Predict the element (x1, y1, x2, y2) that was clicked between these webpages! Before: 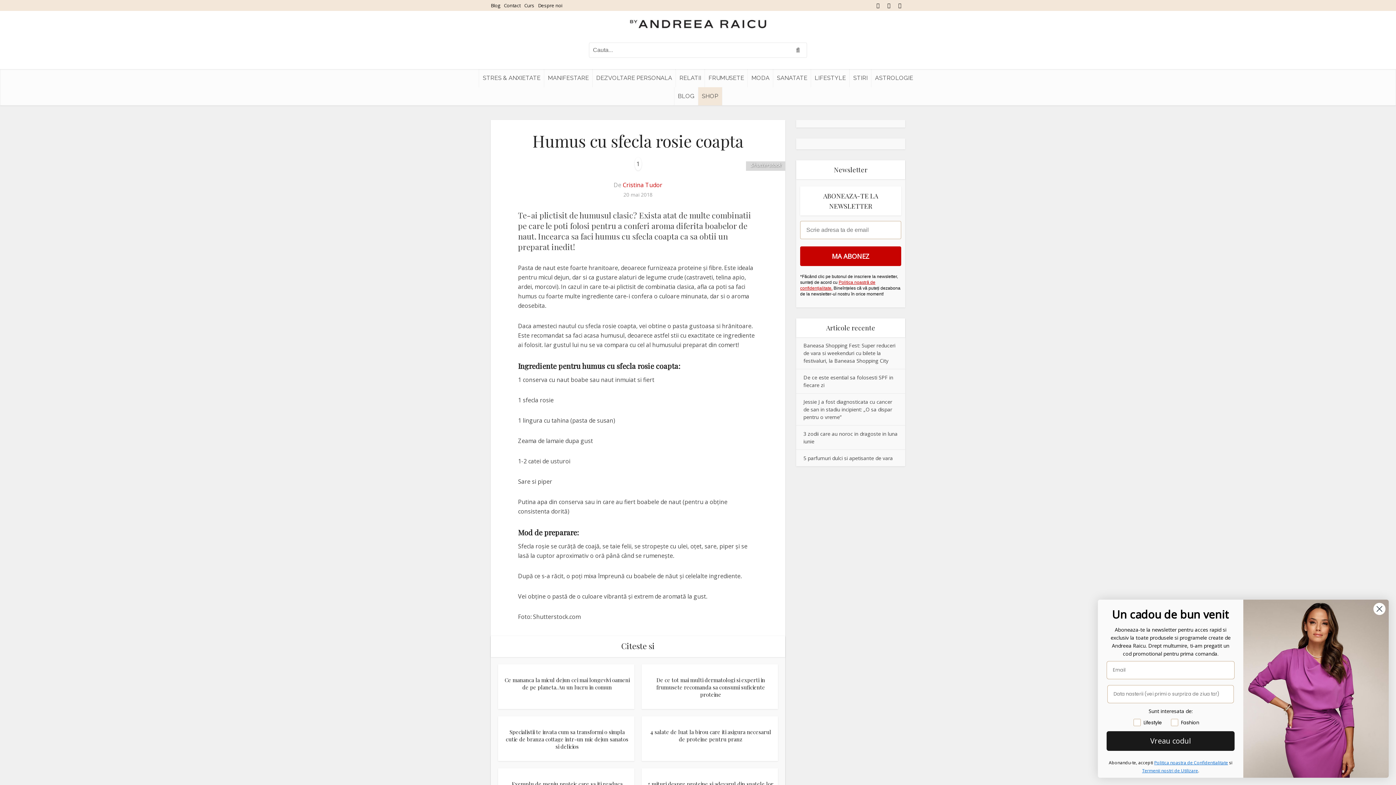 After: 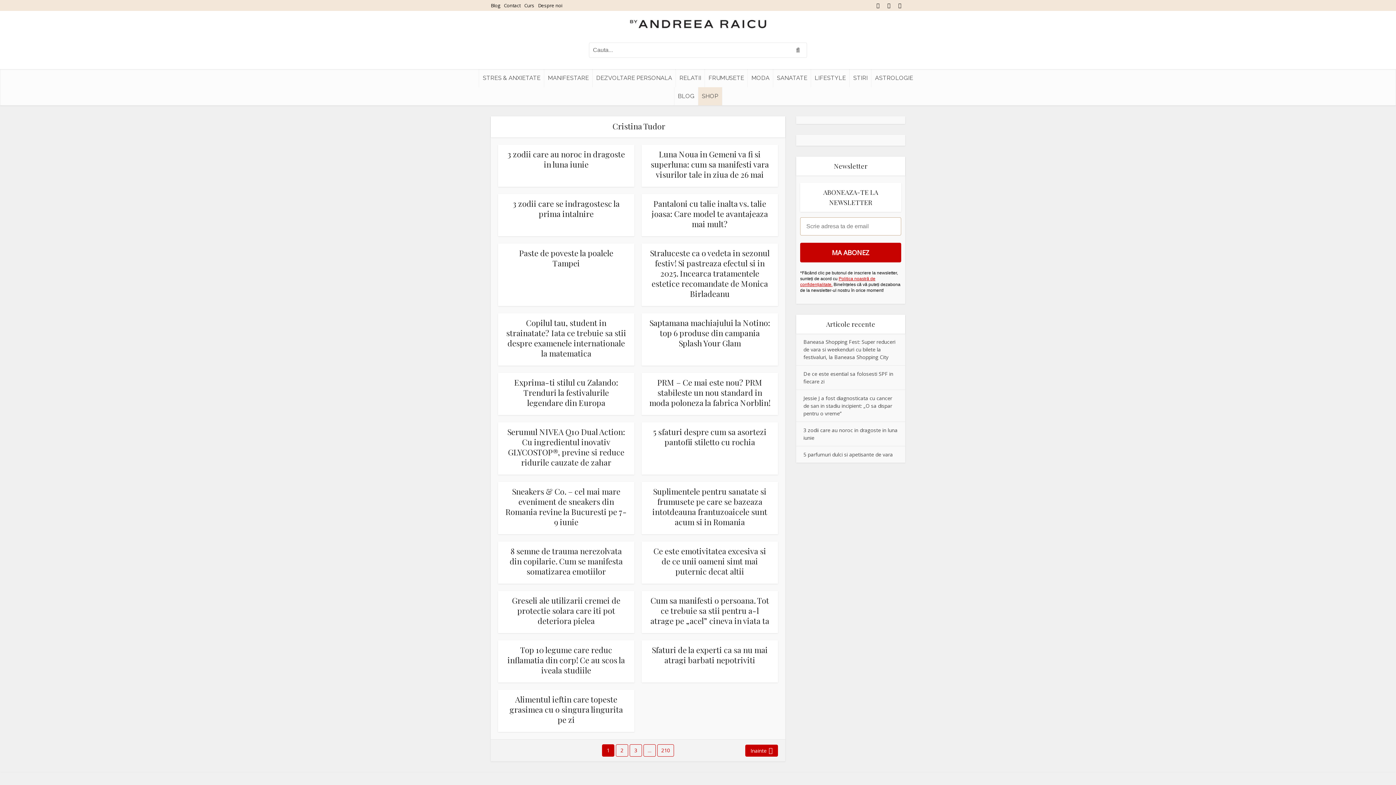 Action: label: Cristina Tudor bbox: (622, 181, 662, 189)